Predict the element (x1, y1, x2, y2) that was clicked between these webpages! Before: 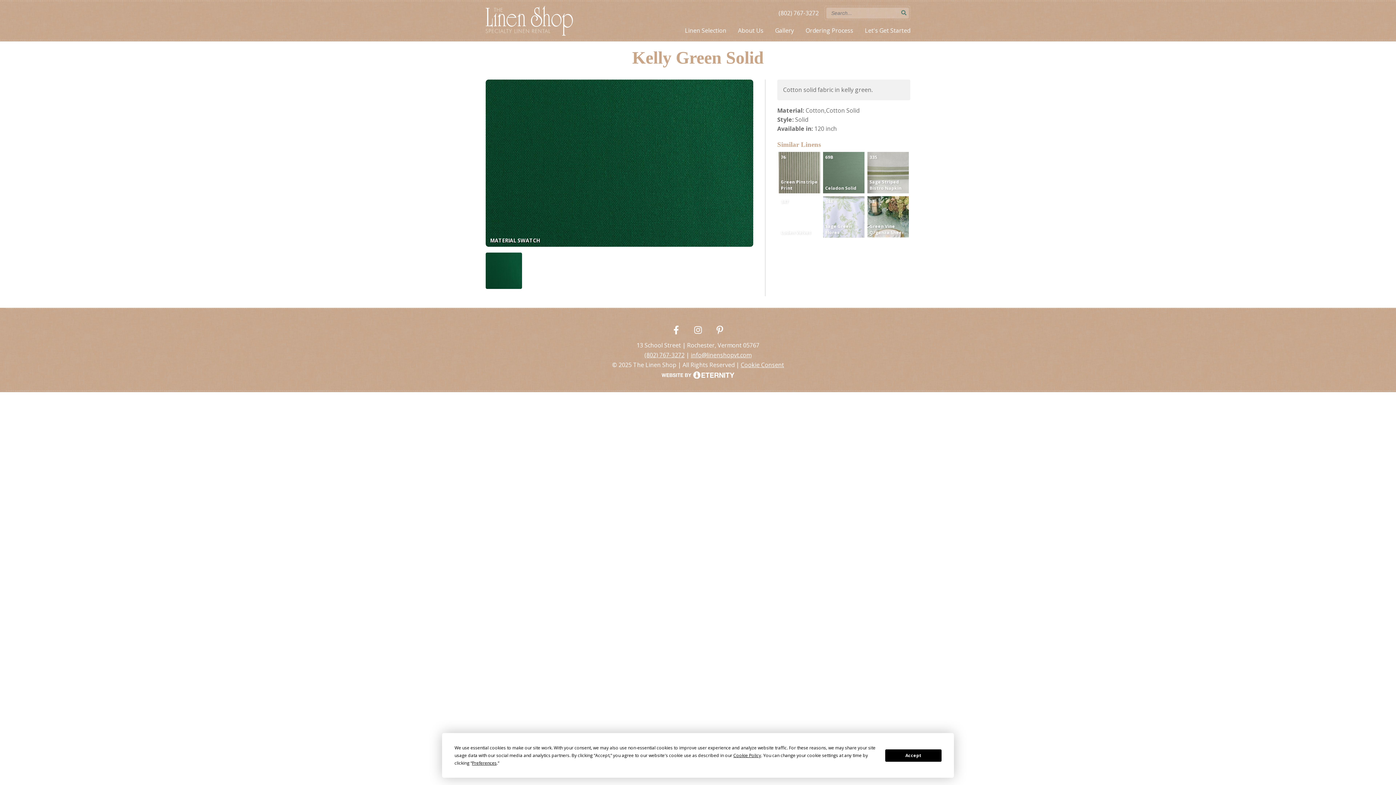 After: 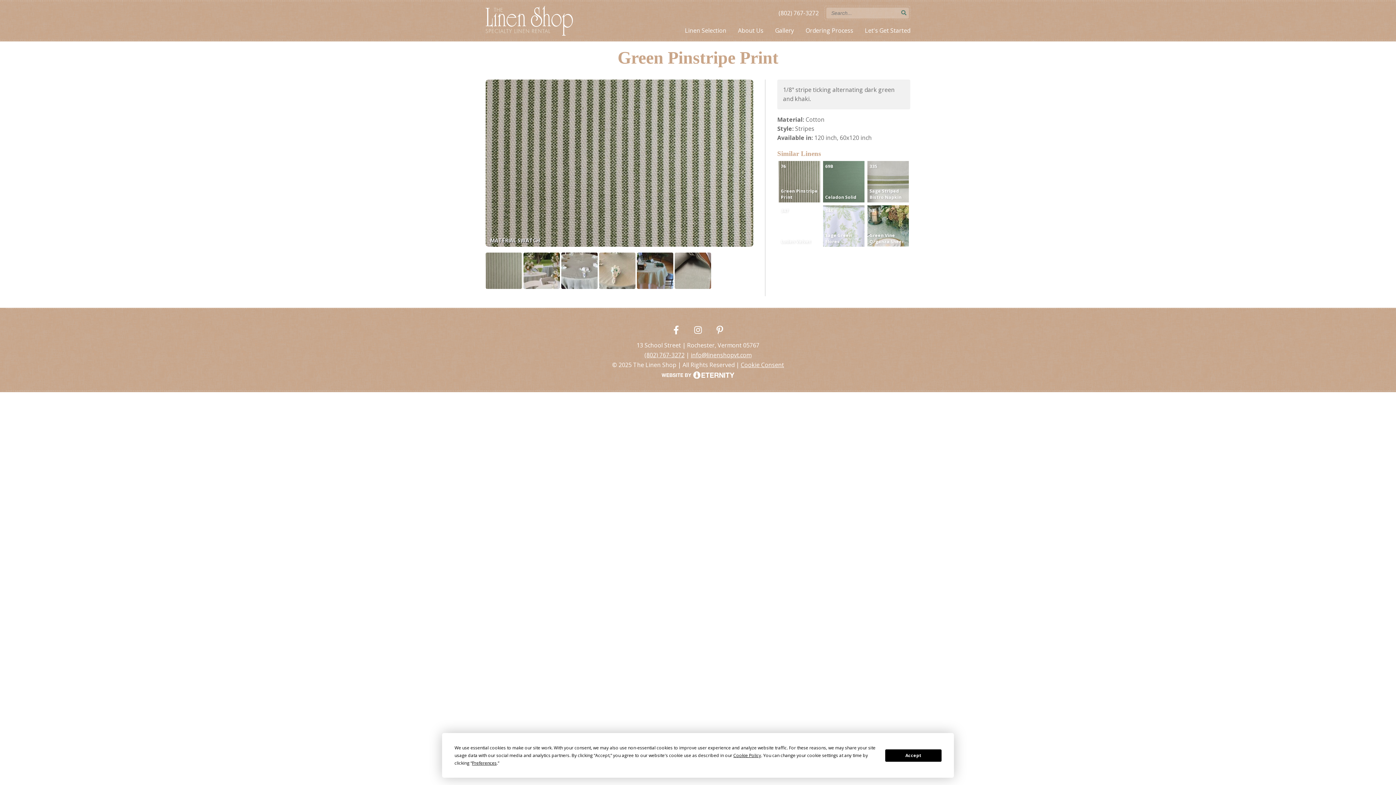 Action: label: 76
Green Pinstripe Print bbox: (778, 152, 820, 193)